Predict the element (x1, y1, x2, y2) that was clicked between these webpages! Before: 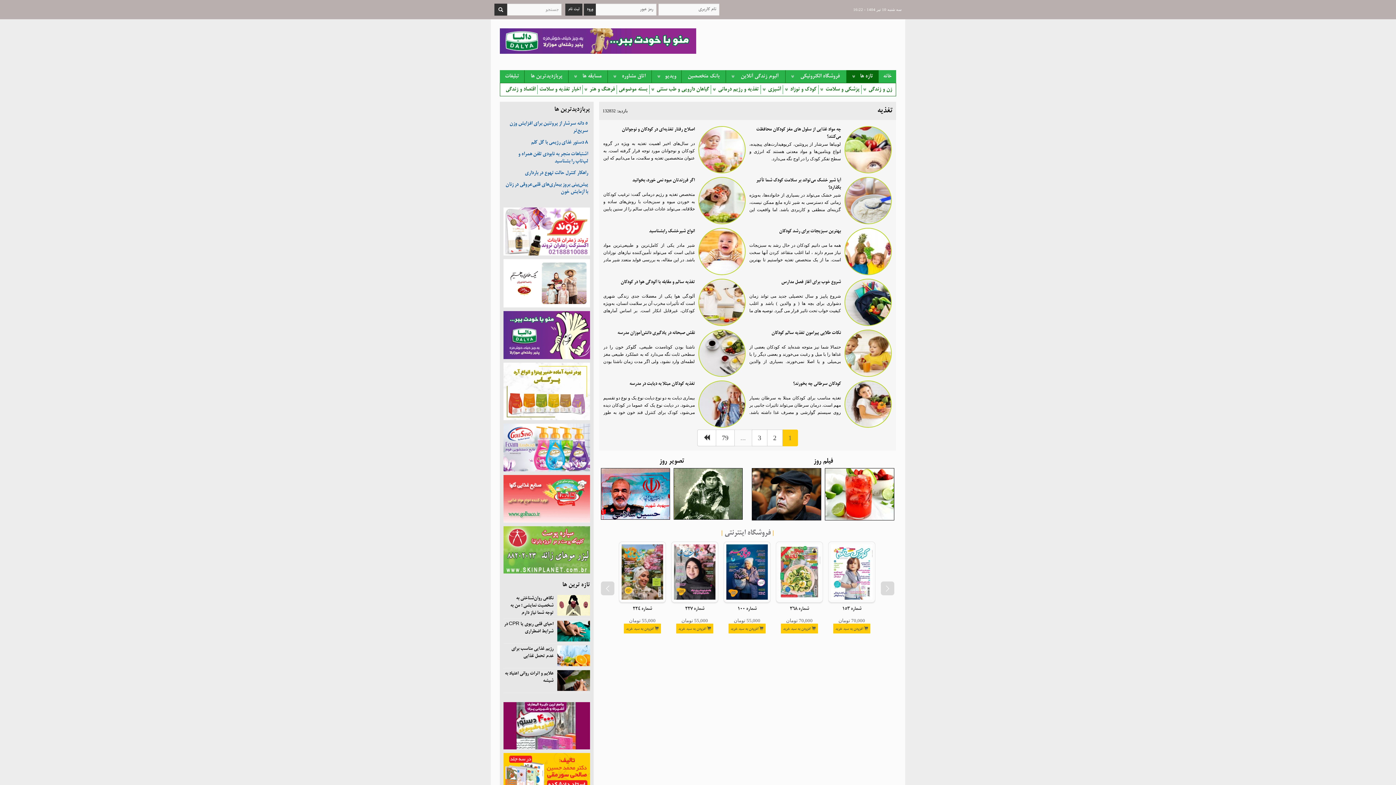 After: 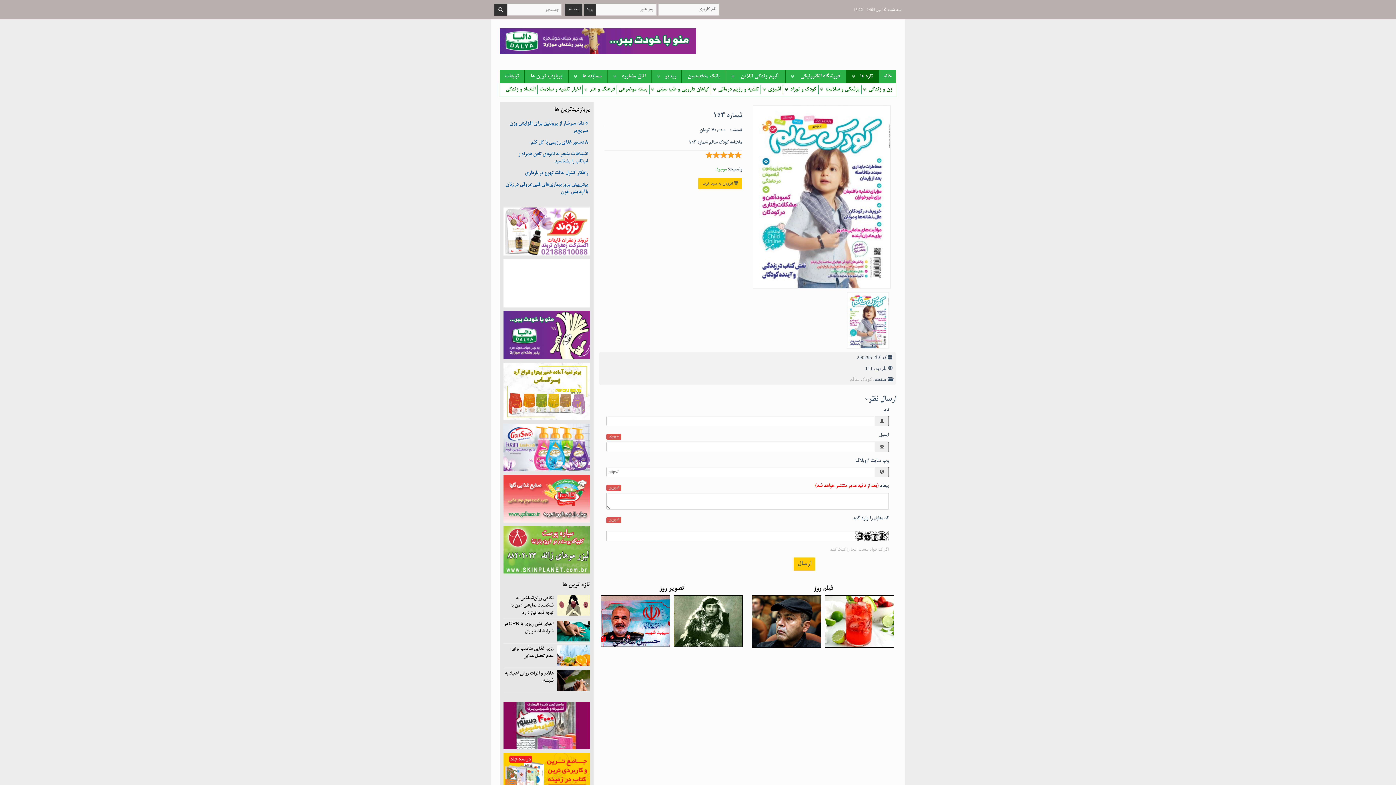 Action: bbox: (828, 606, 875, 618) label: شماره 153